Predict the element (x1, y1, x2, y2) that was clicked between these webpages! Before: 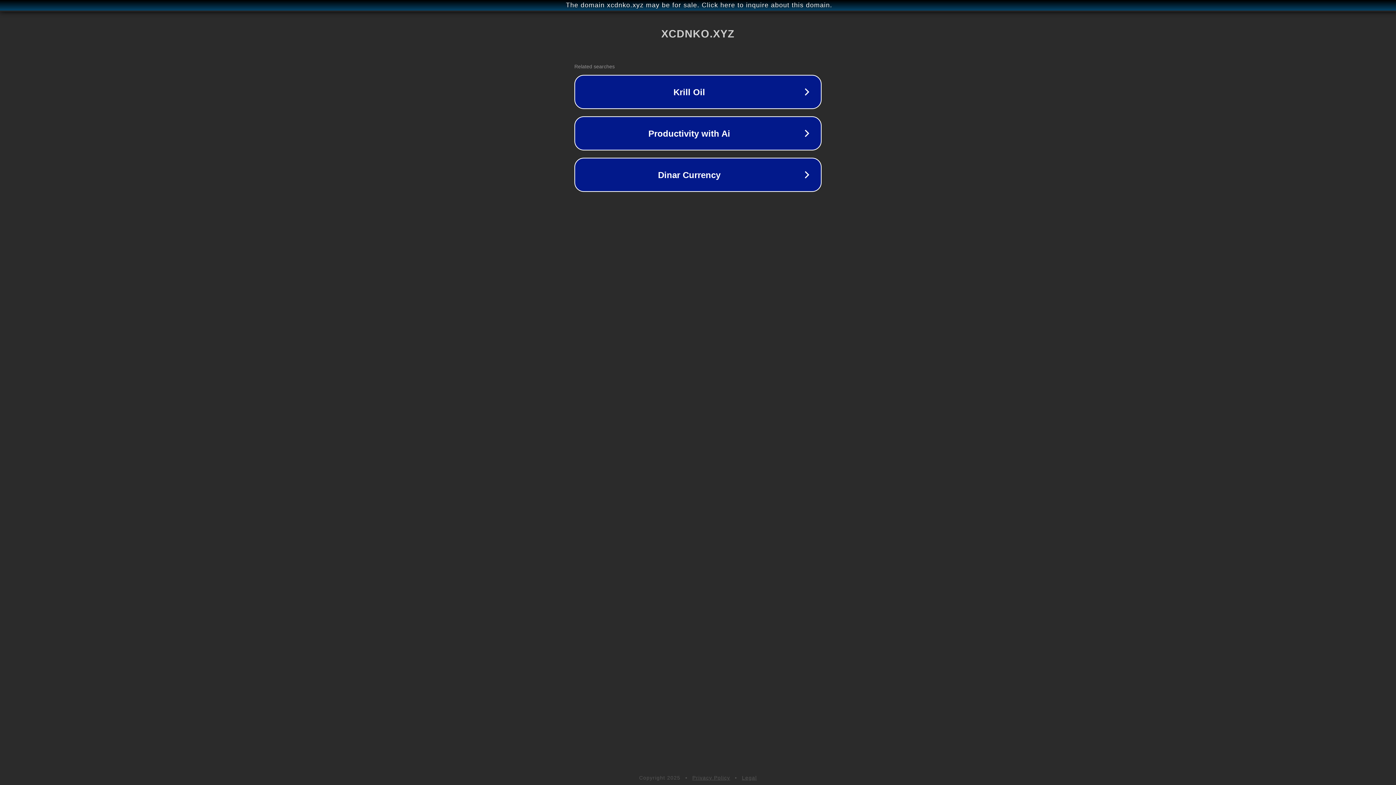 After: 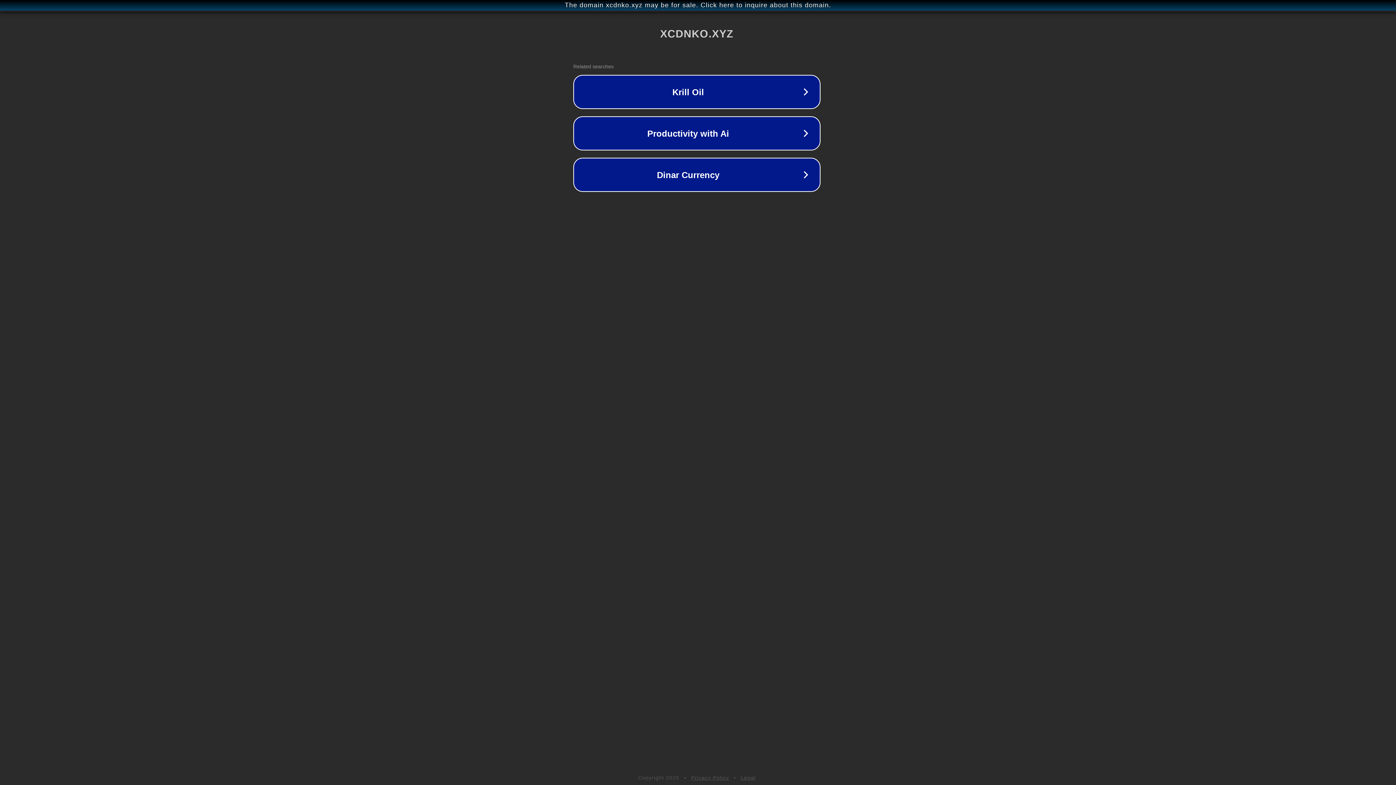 Action: label: The domain xcdnko.xyz may be for sale. Click here to inquire about this domain. bbox: (1, 1, 1397, 9)